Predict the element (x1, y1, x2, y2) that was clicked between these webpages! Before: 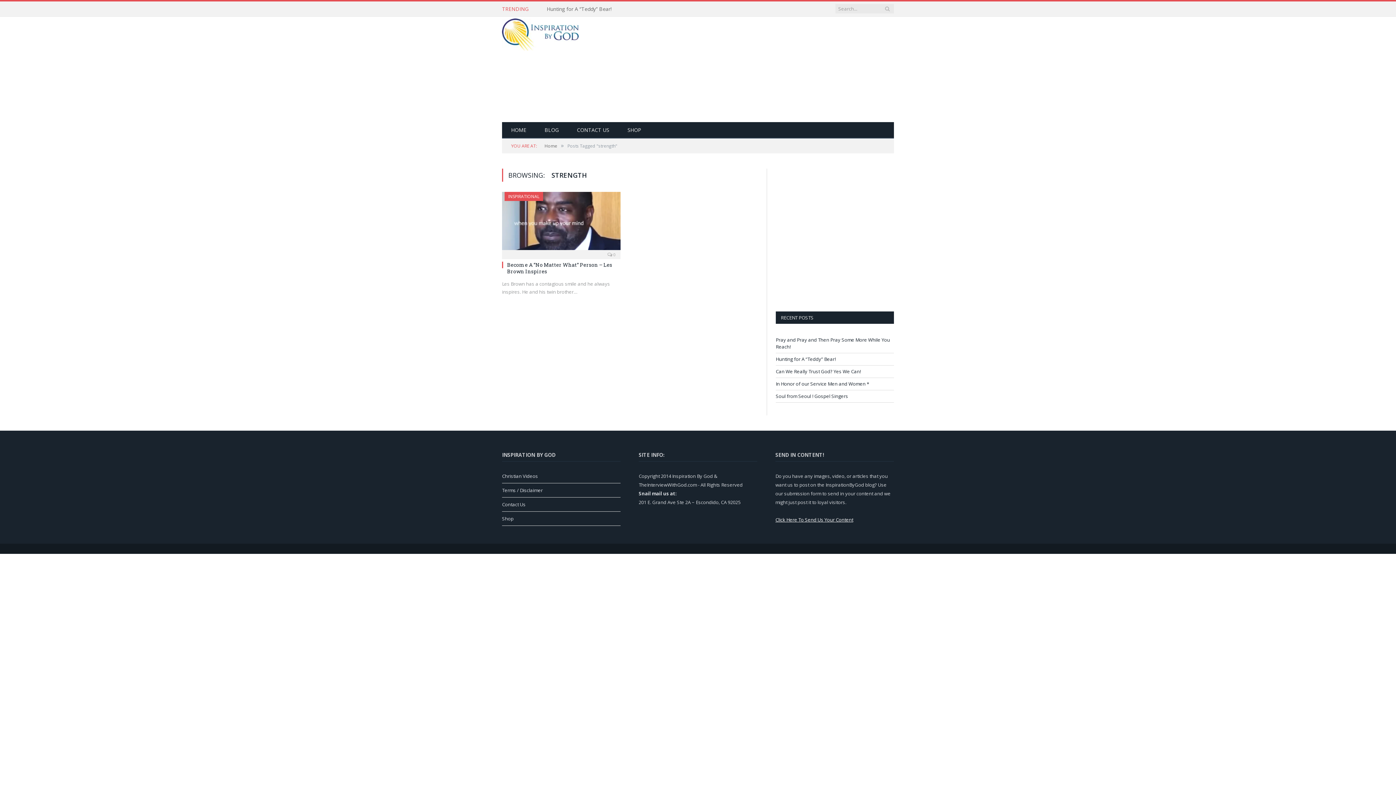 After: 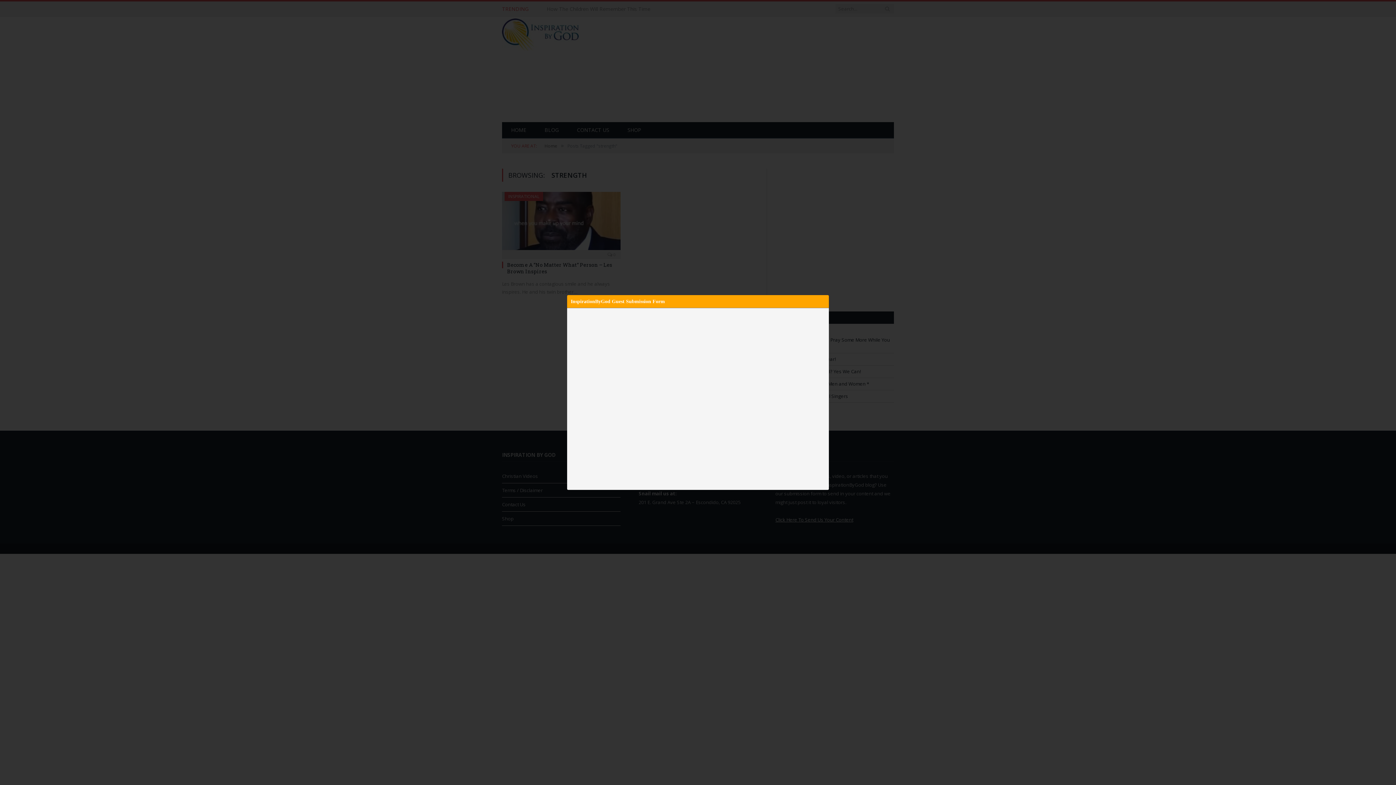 Action: label: Click Here To Send Us Your Content bbox: (775, 516, 853, 523)